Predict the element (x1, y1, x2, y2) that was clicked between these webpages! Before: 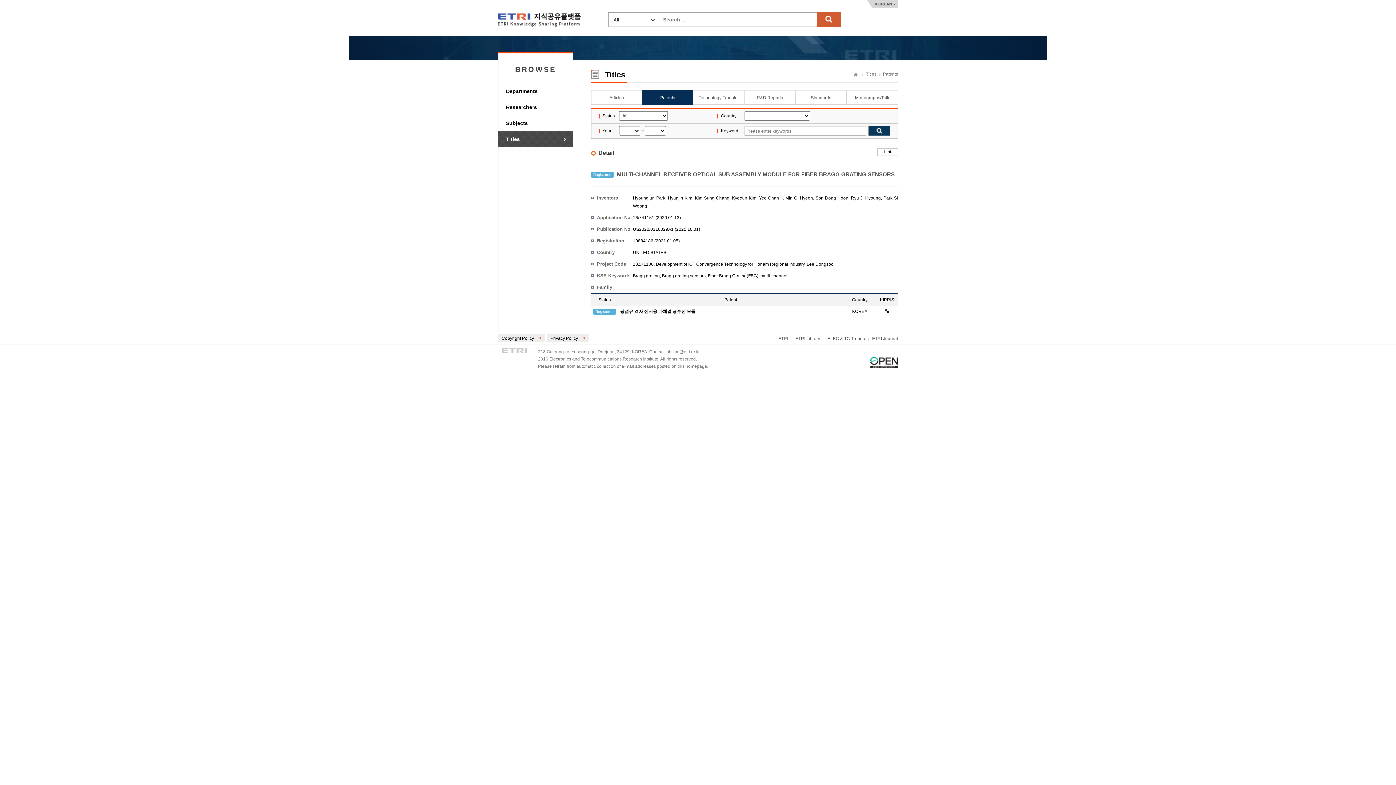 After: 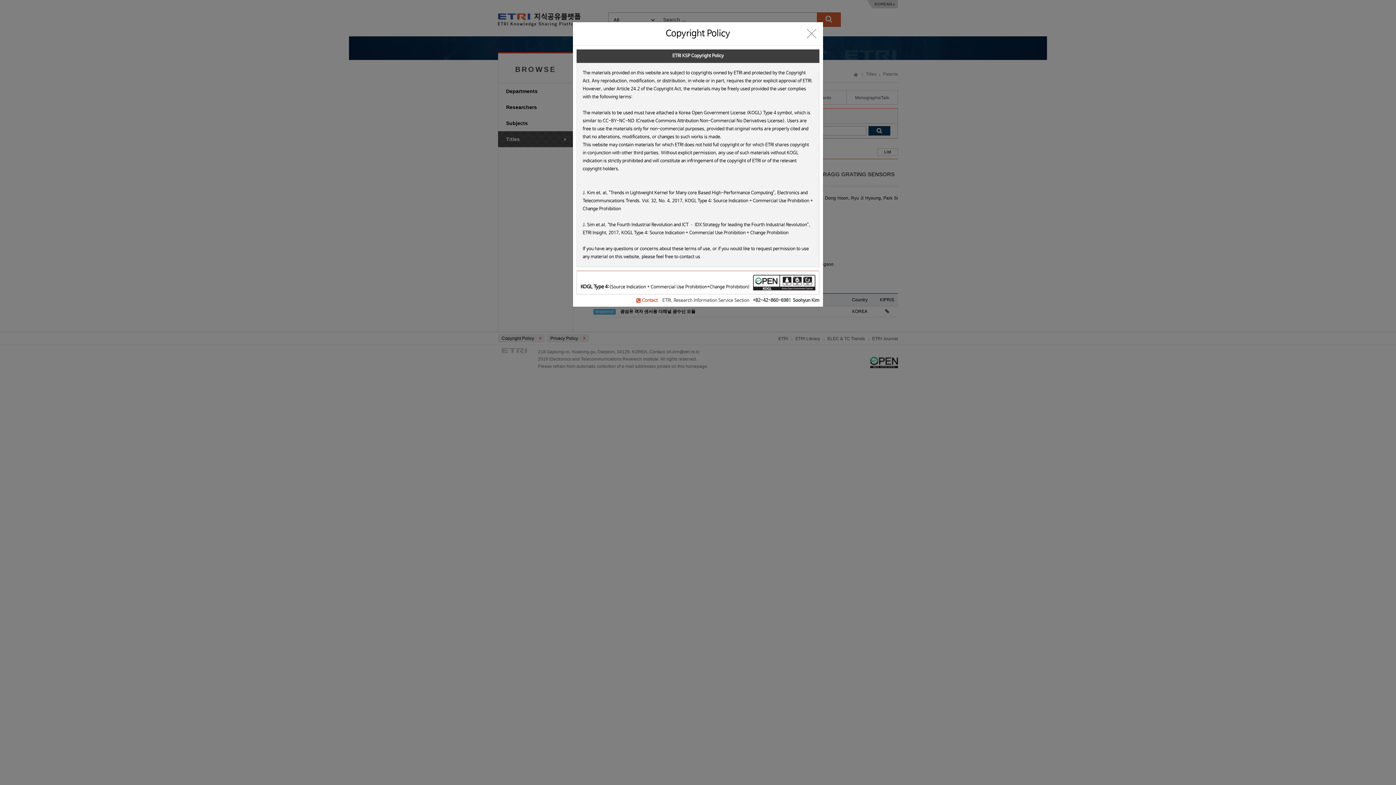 Action: label: Copyright Policy bbox: (498, 334, 545, 342)